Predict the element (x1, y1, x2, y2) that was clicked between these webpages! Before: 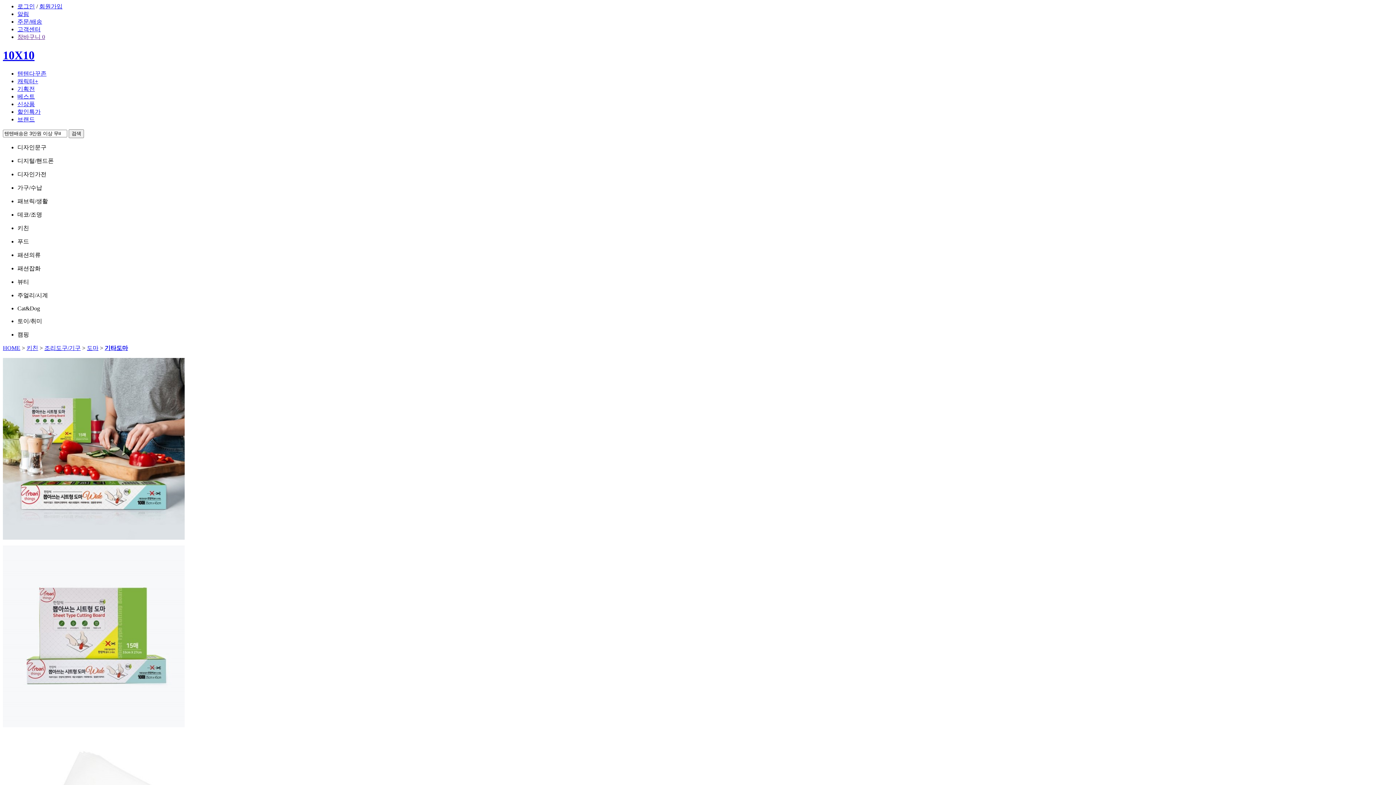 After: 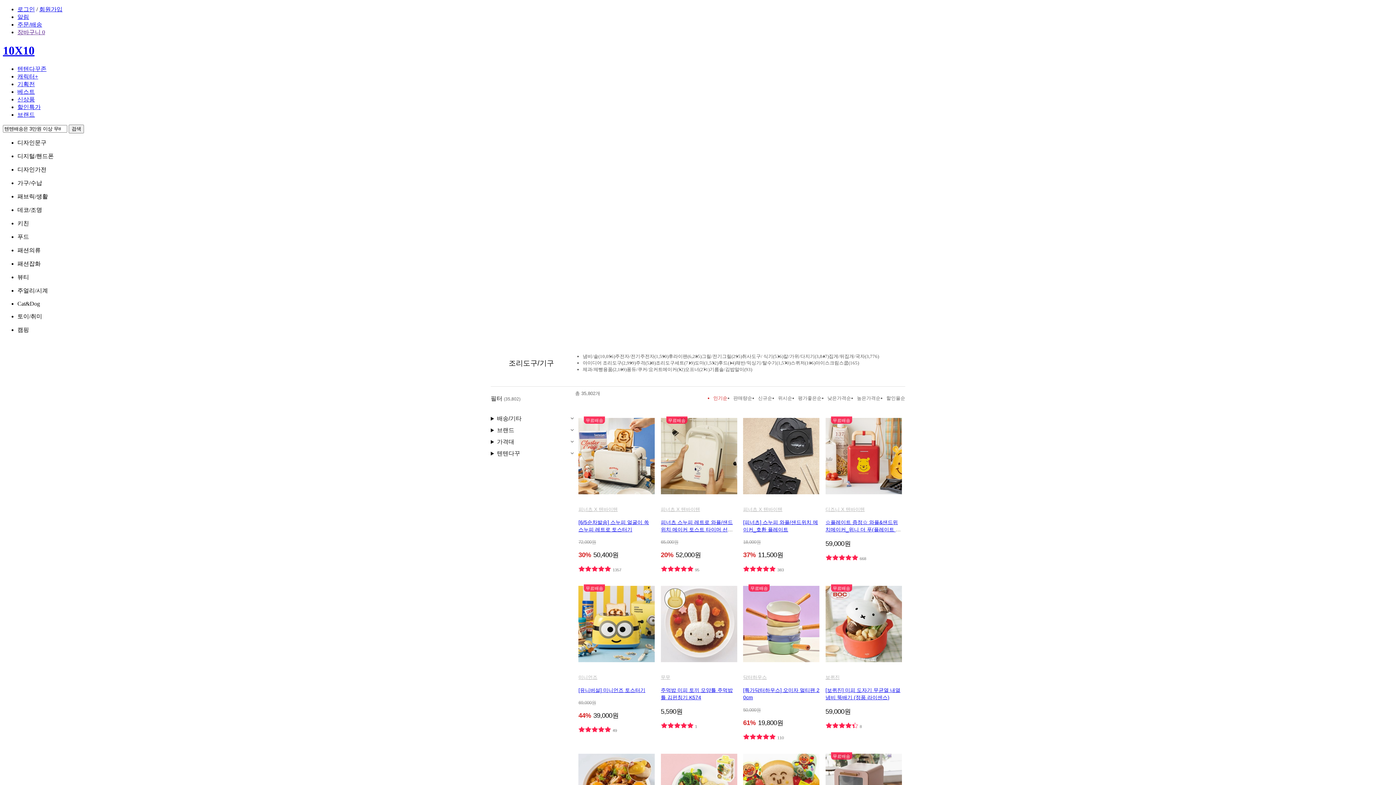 Action: bbox: (44, 345, 80, 351) label: 조리도구/기구